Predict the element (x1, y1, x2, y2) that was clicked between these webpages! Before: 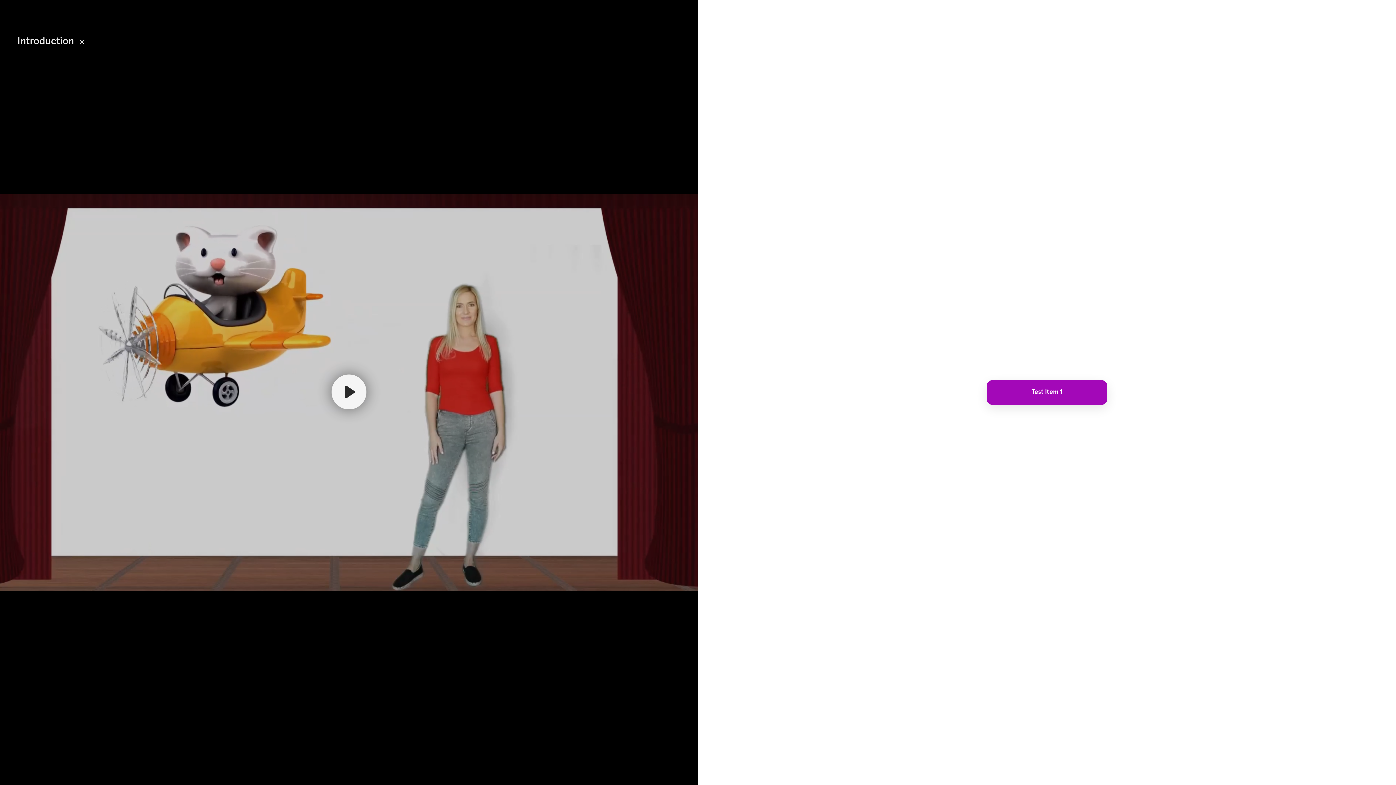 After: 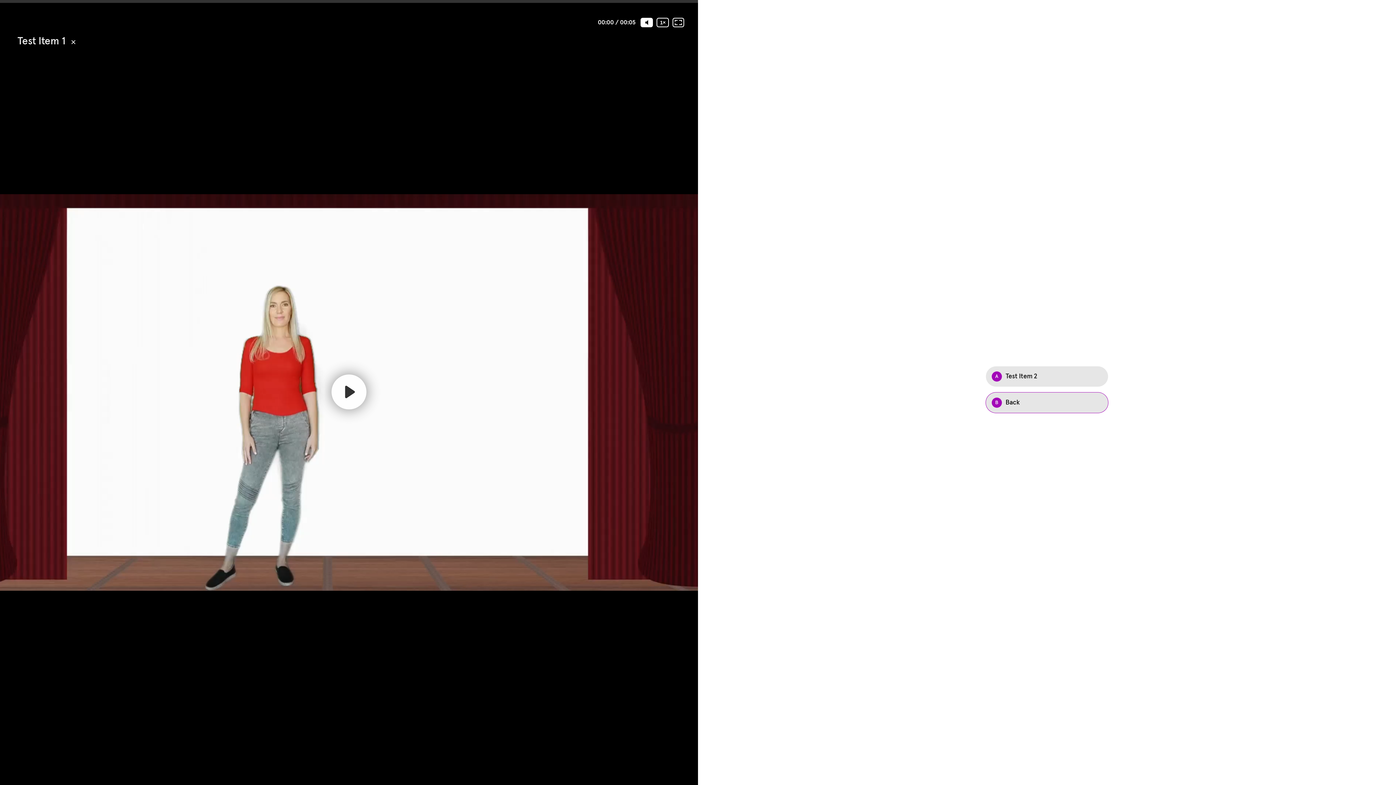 Action: bbox: (986, 380, 1107, 405) label: Test Item 1